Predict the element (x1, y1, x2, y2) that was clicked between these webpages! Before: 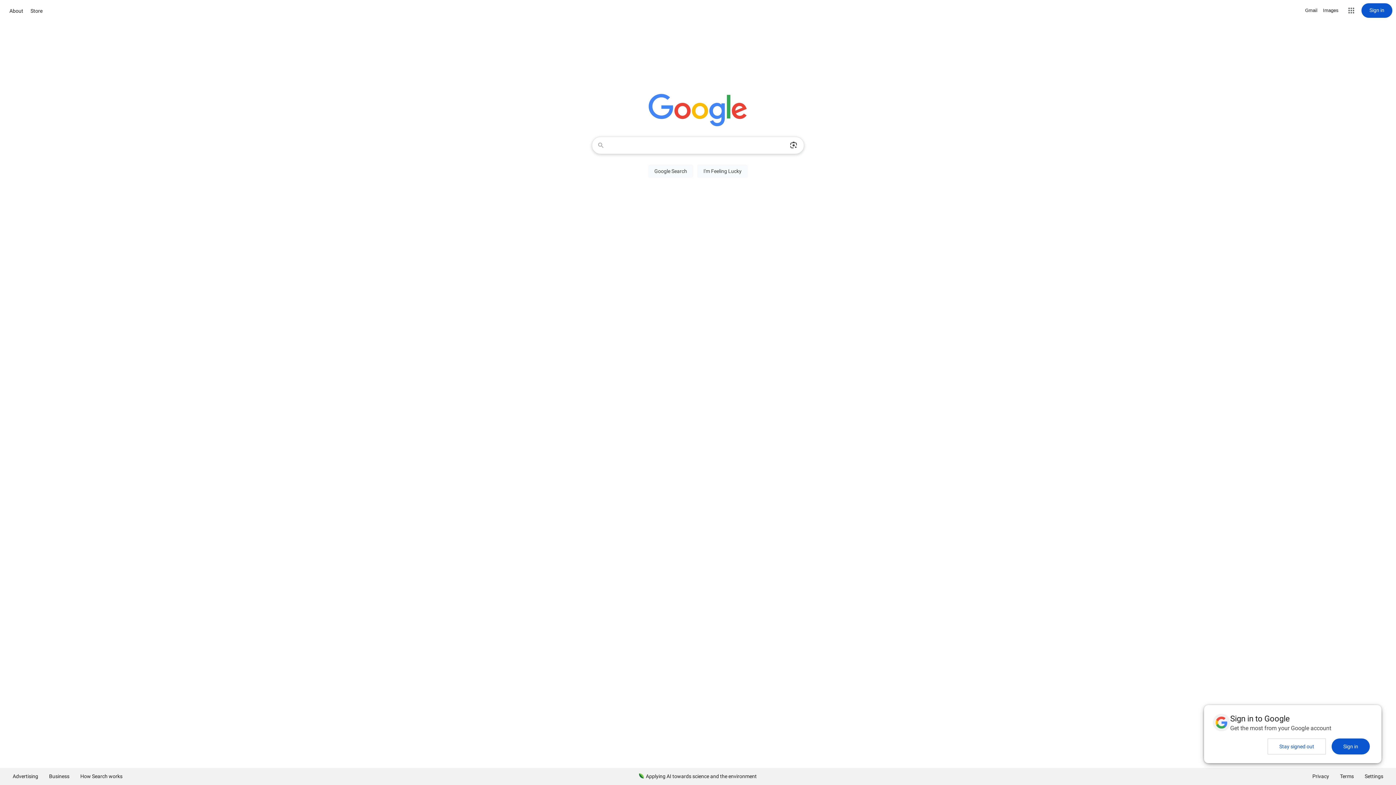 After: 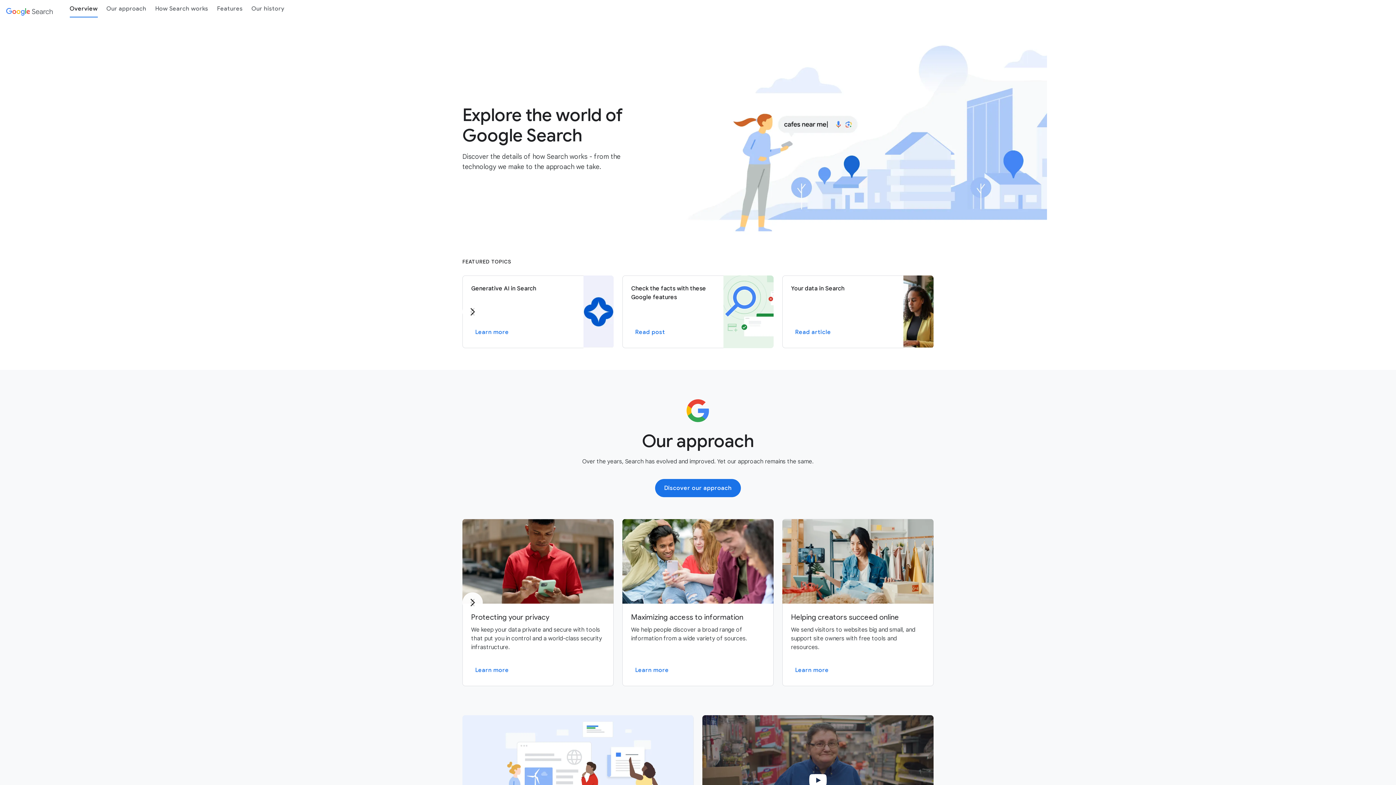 Action: label: How Search works bbox: (74, 768, 128, 785)